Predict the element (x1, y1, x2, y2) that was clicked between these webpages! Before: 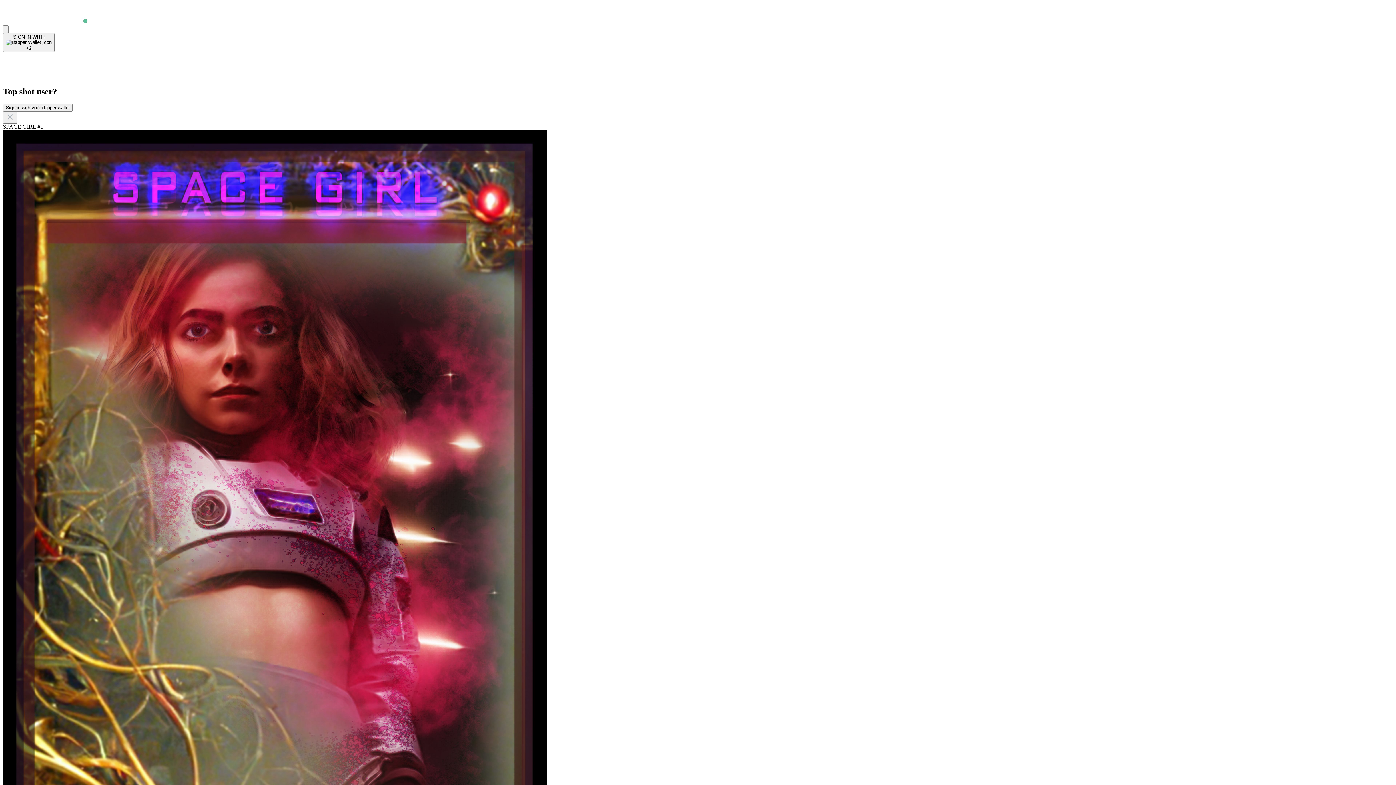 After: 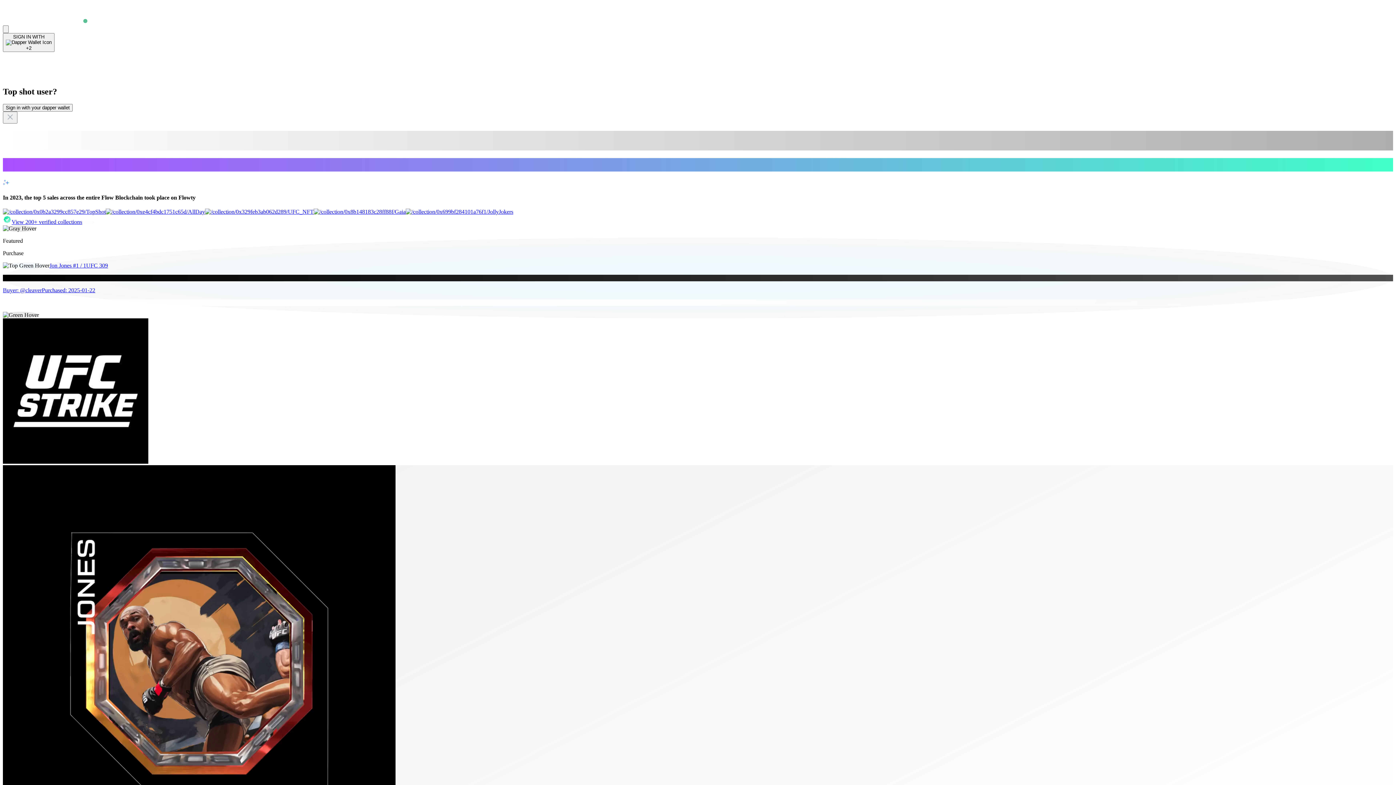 Action: bbox: (8, 25, 90, 32)